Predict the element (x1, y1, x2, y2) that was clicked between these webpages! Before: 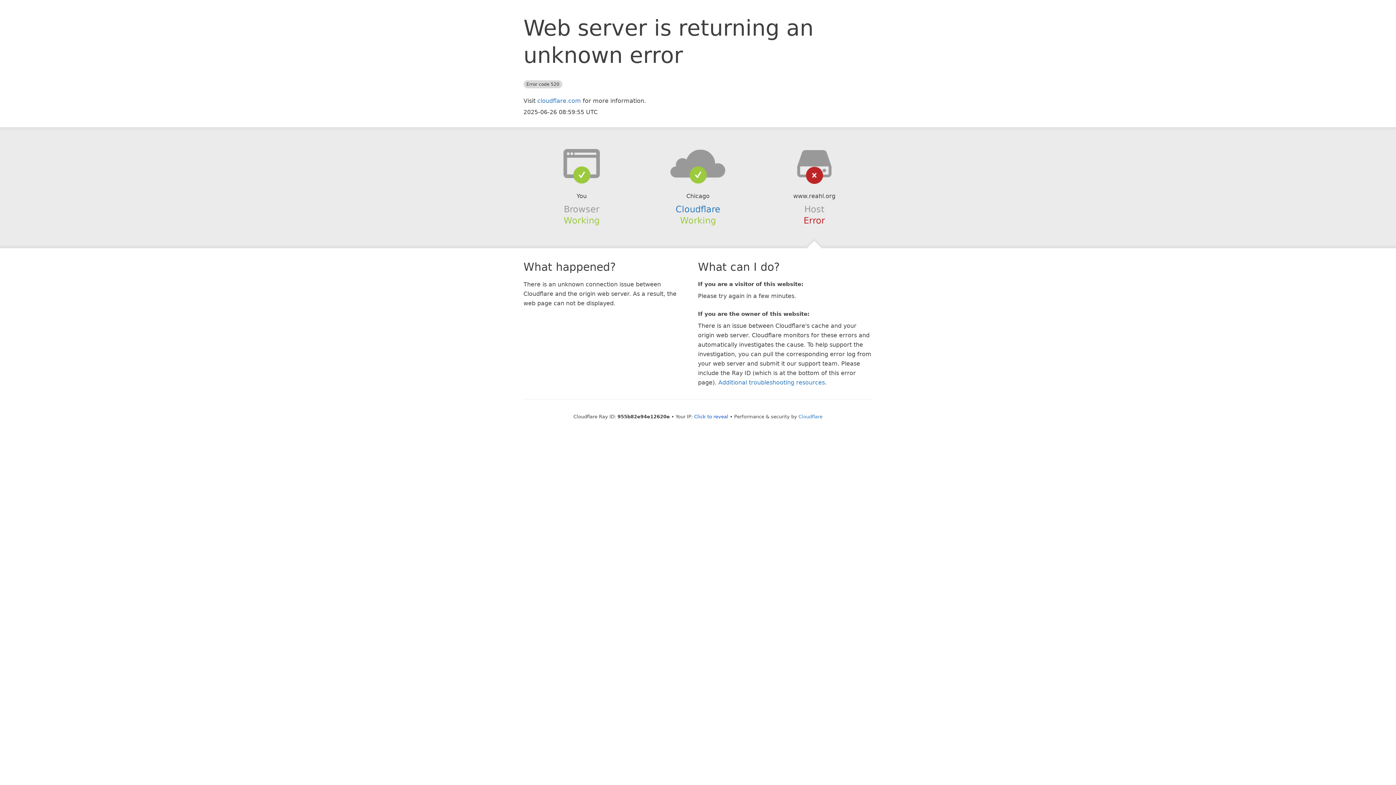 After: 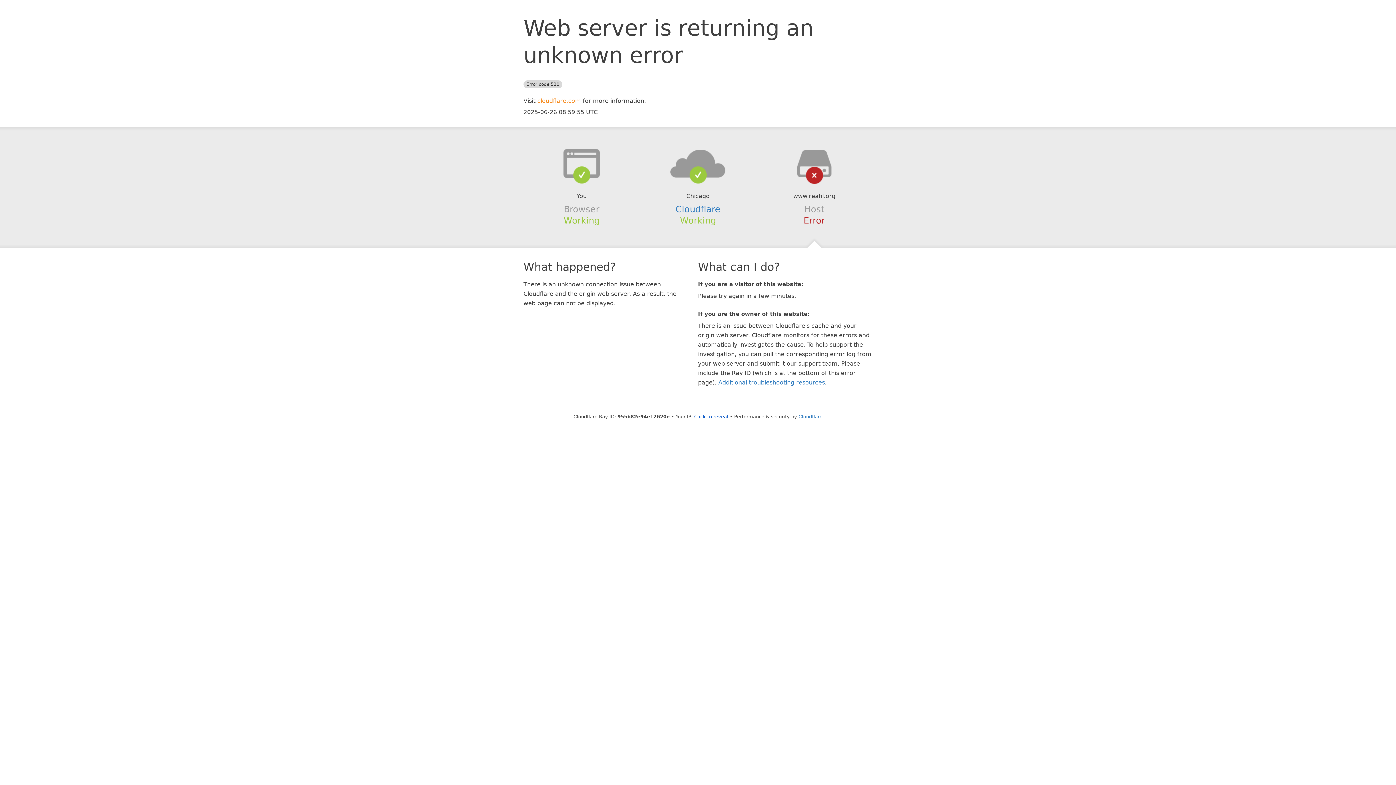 Action: bbox: (537, 97, 581, 104) label: cloudflare.com